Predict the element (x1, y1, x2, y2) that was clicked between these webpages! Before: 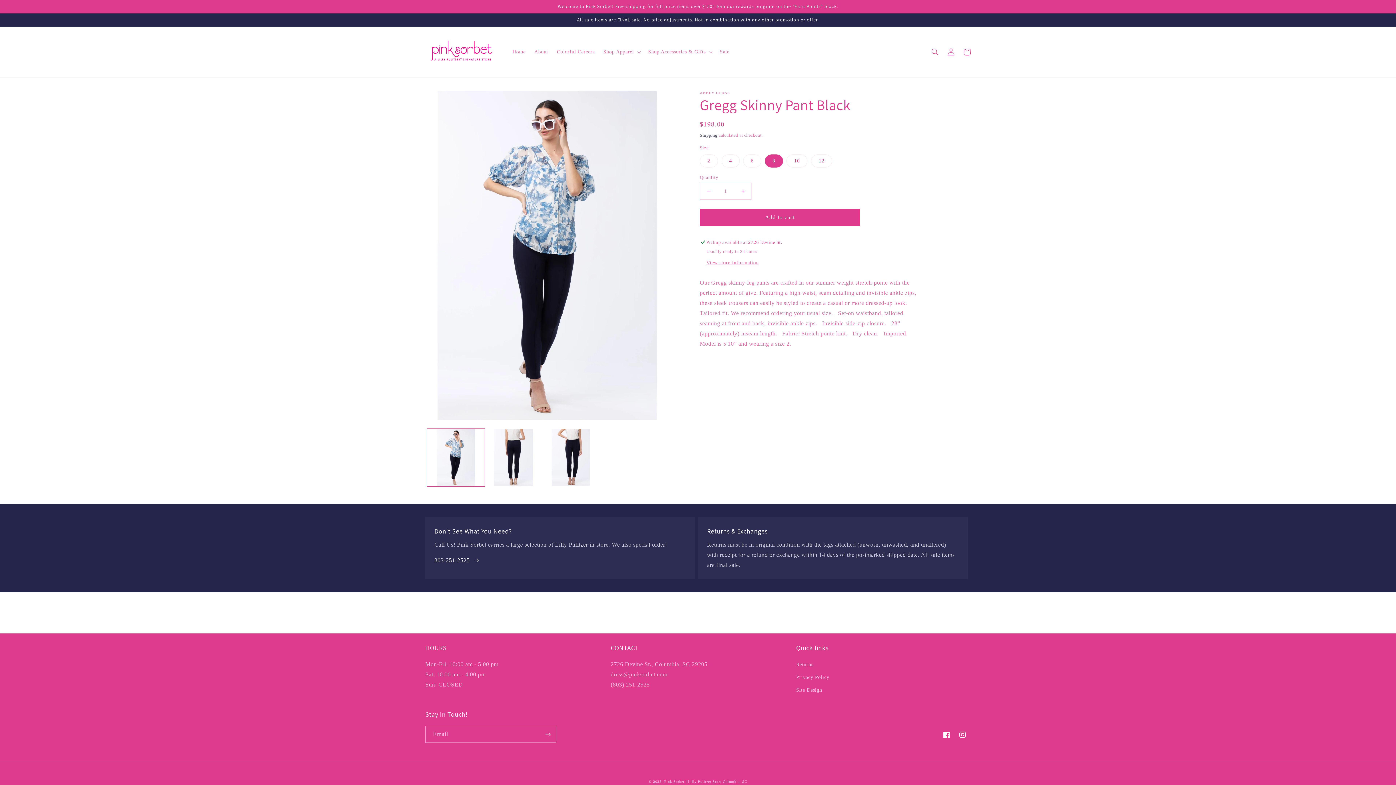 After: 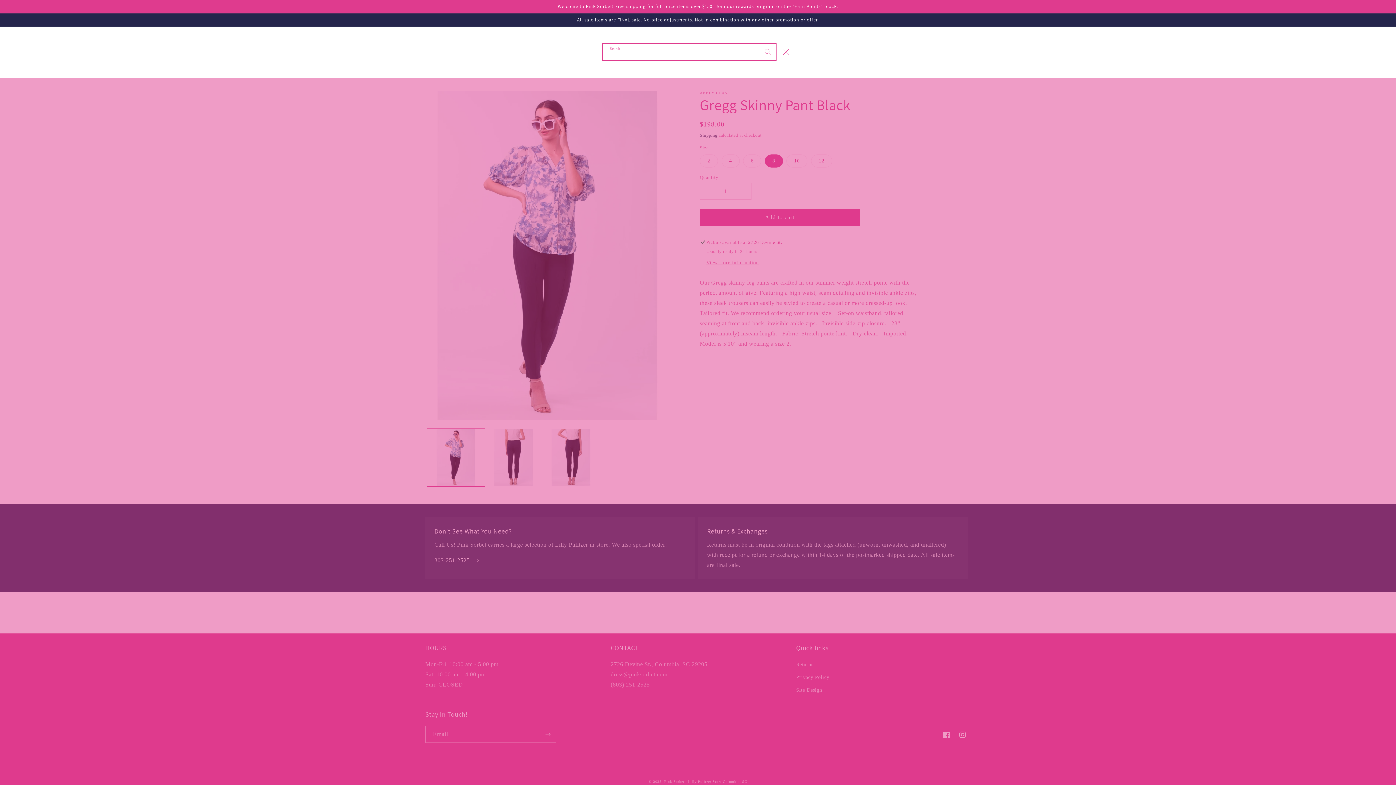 Action: bbox: (927, 44, 943, 60) label: Search